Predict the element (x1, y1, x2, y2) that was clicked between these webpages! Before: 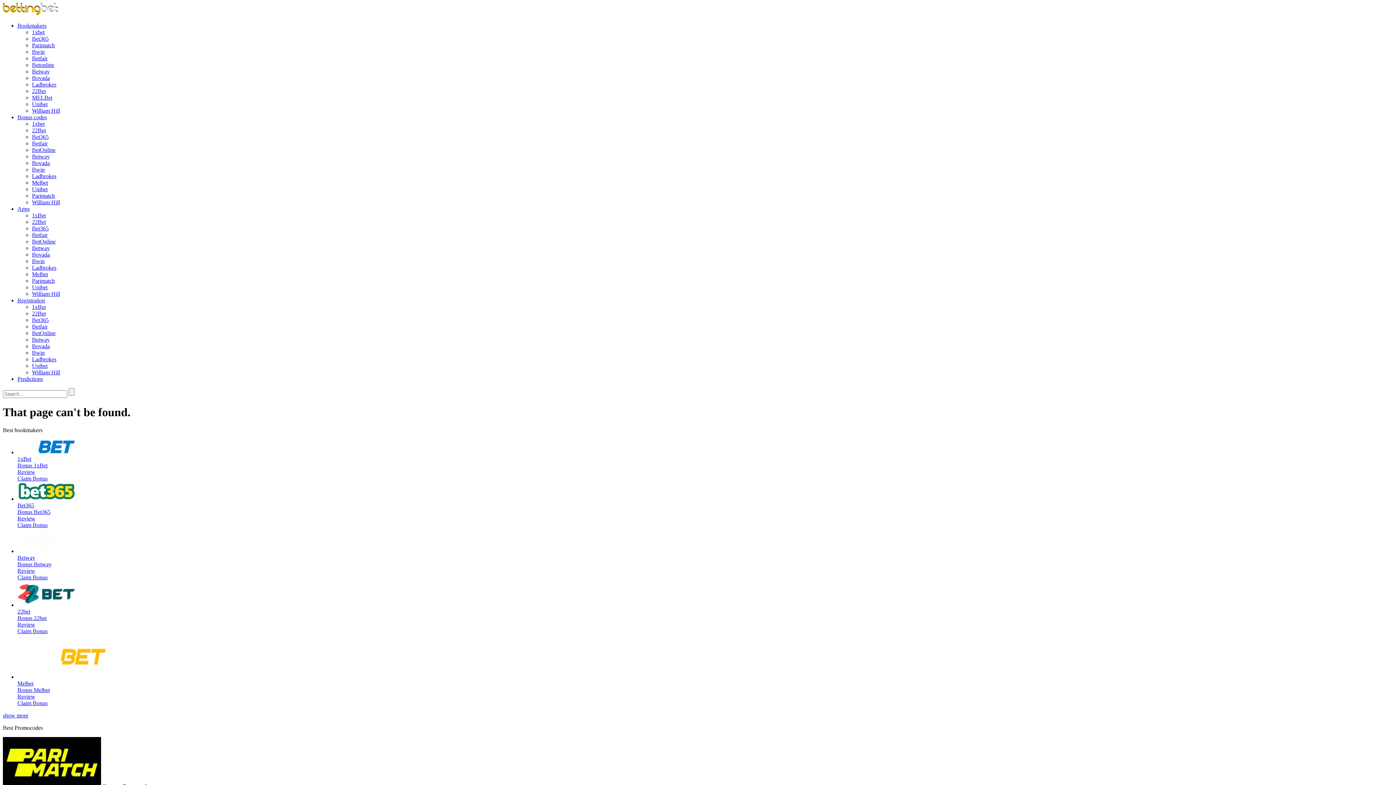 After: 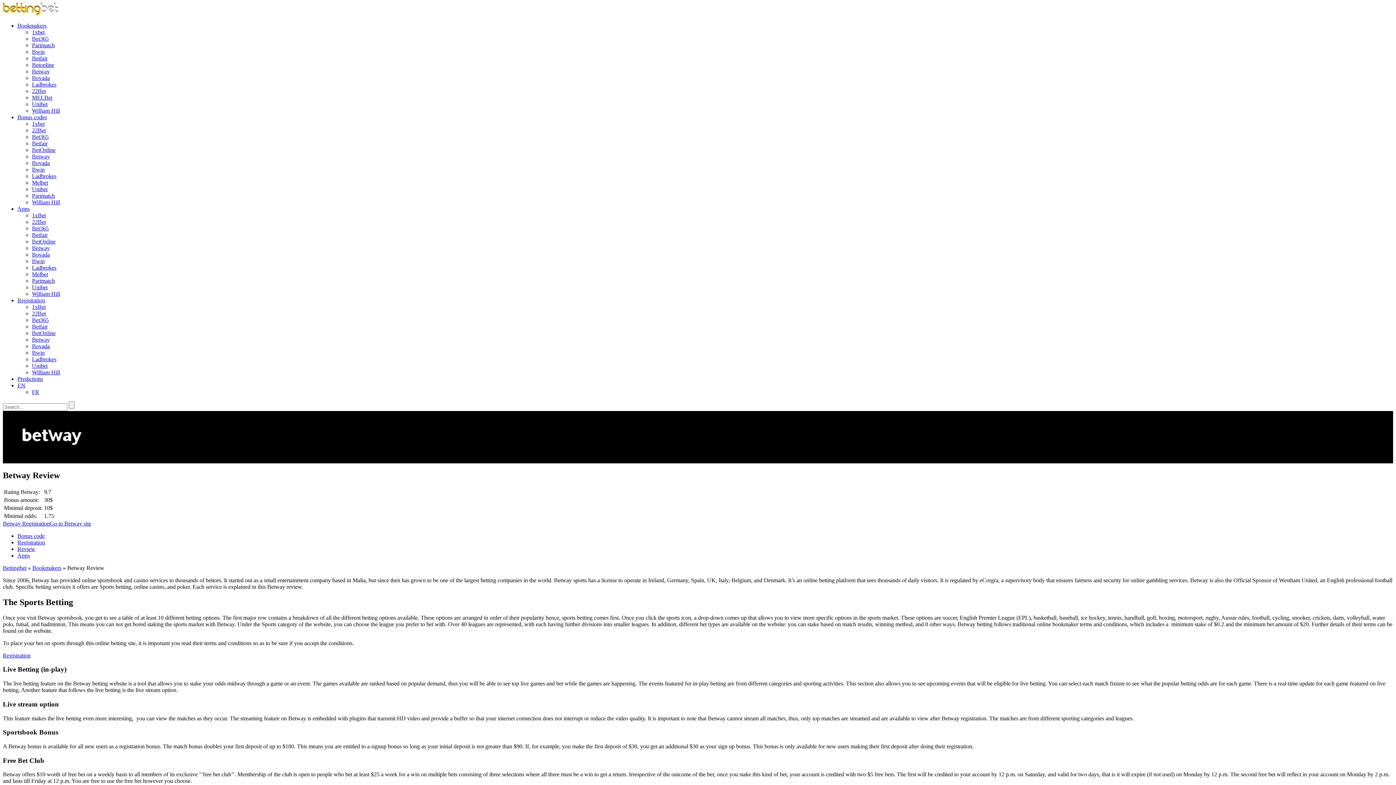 Action: bbox: (17, 561, 51, 574) label: Betway
Review